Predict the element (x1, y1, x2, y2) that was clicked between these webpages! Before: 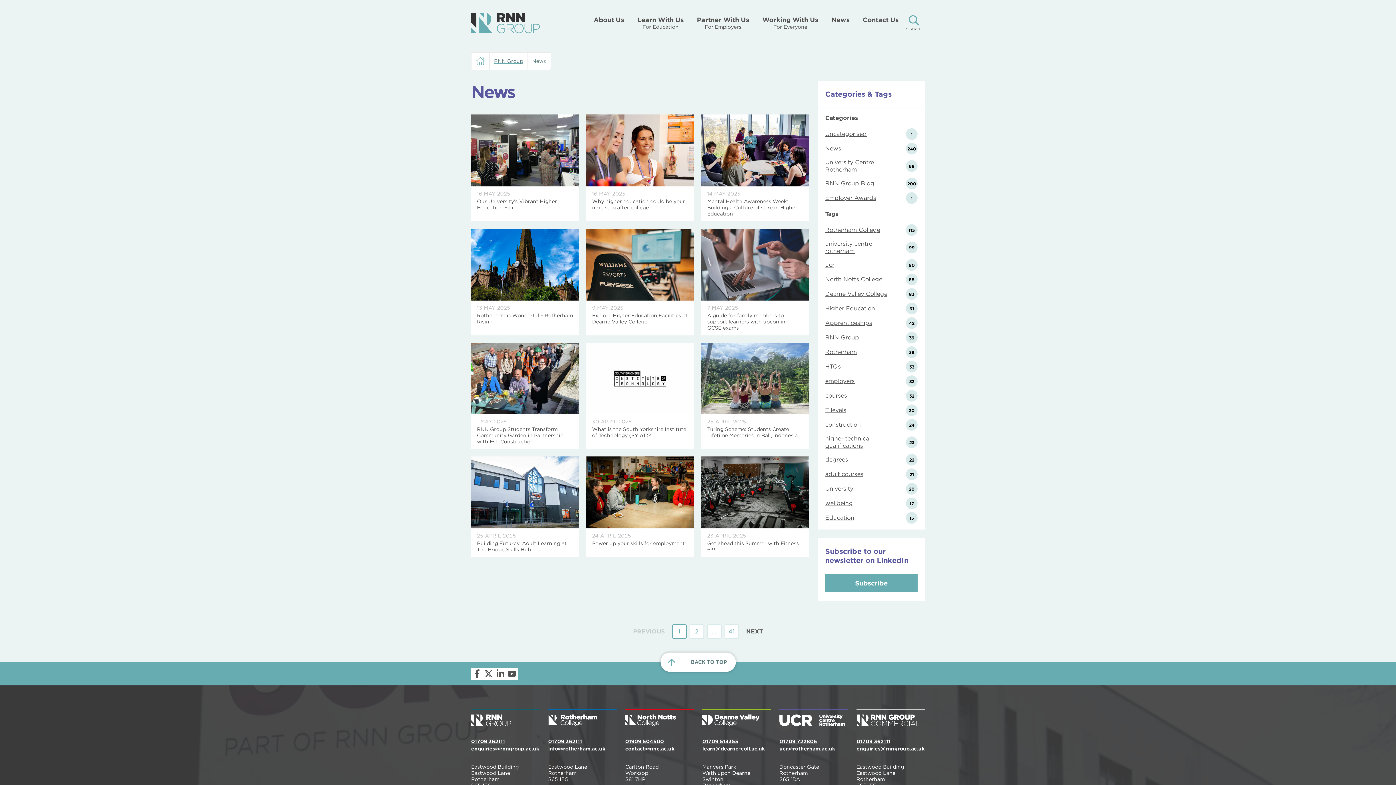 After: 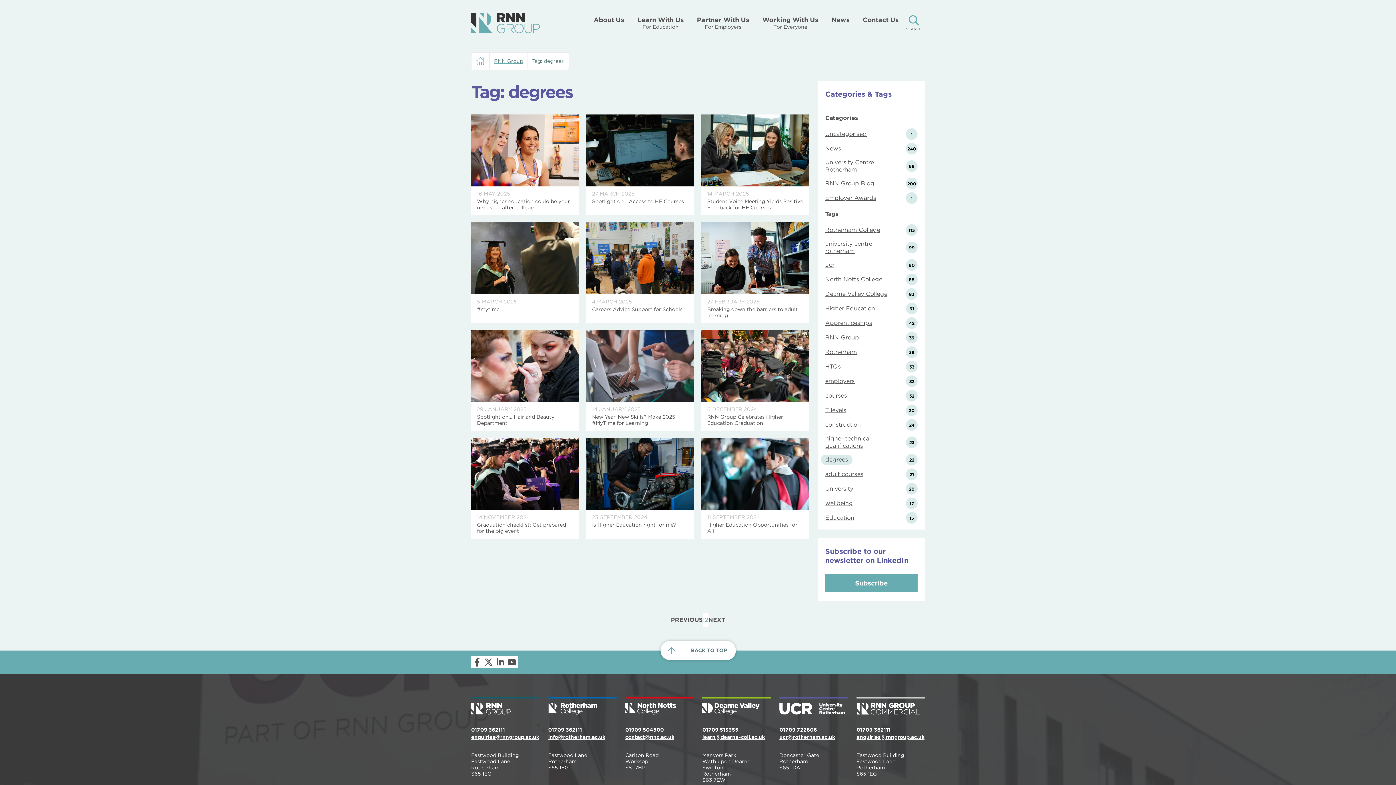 Action: label: degrees
22 bbox: (821, 454, 922, 465)